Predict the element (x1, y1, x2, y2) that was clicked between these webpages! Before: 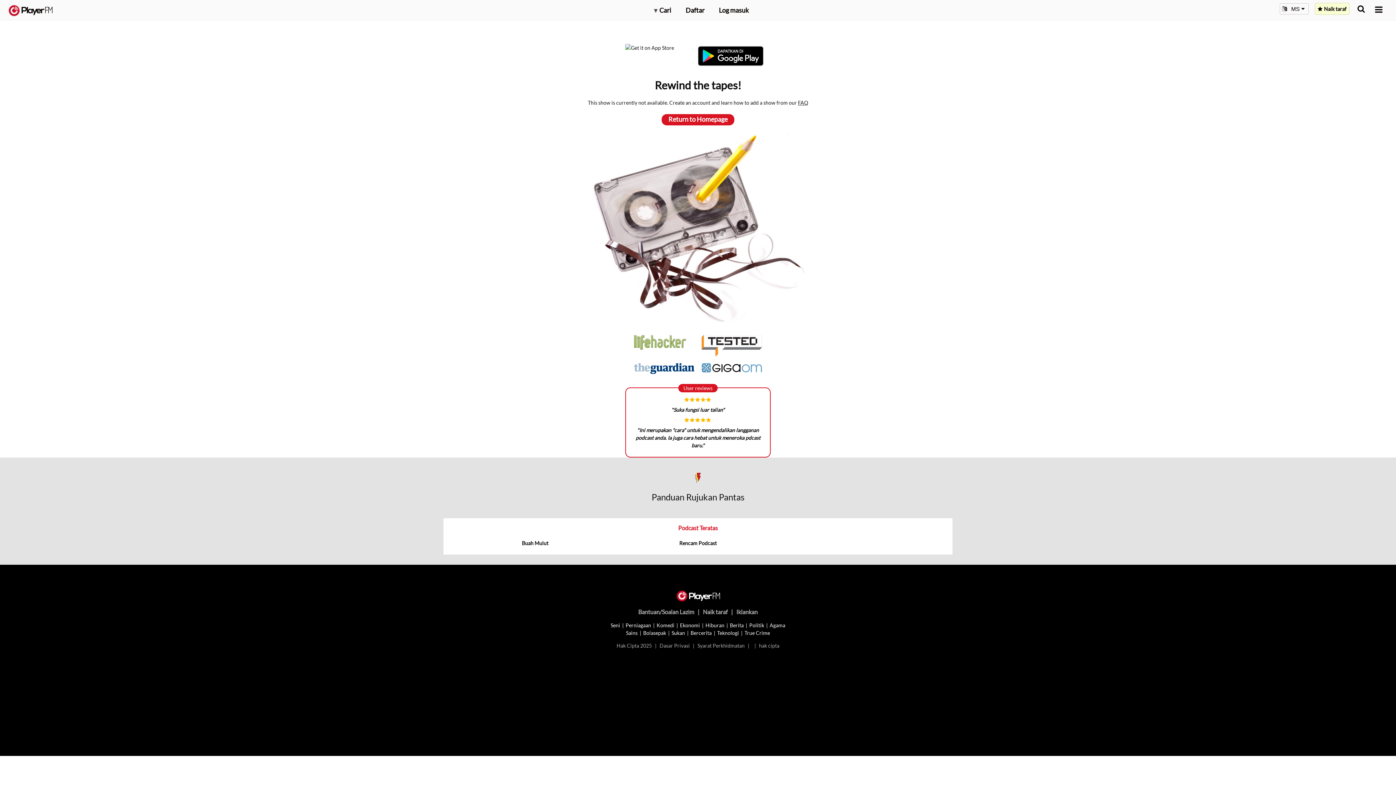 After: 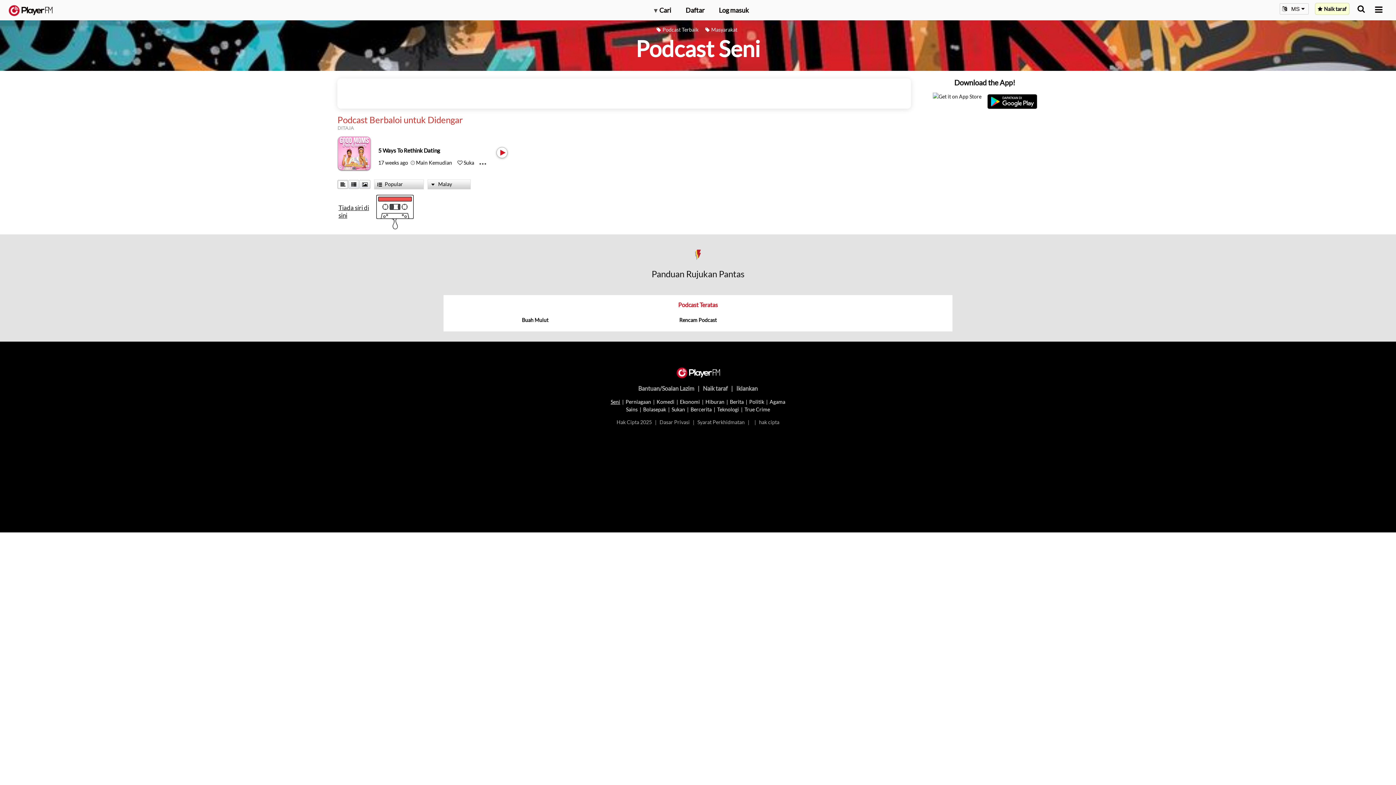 Action: bbox: (610, 622, 620, 628) label: Seni